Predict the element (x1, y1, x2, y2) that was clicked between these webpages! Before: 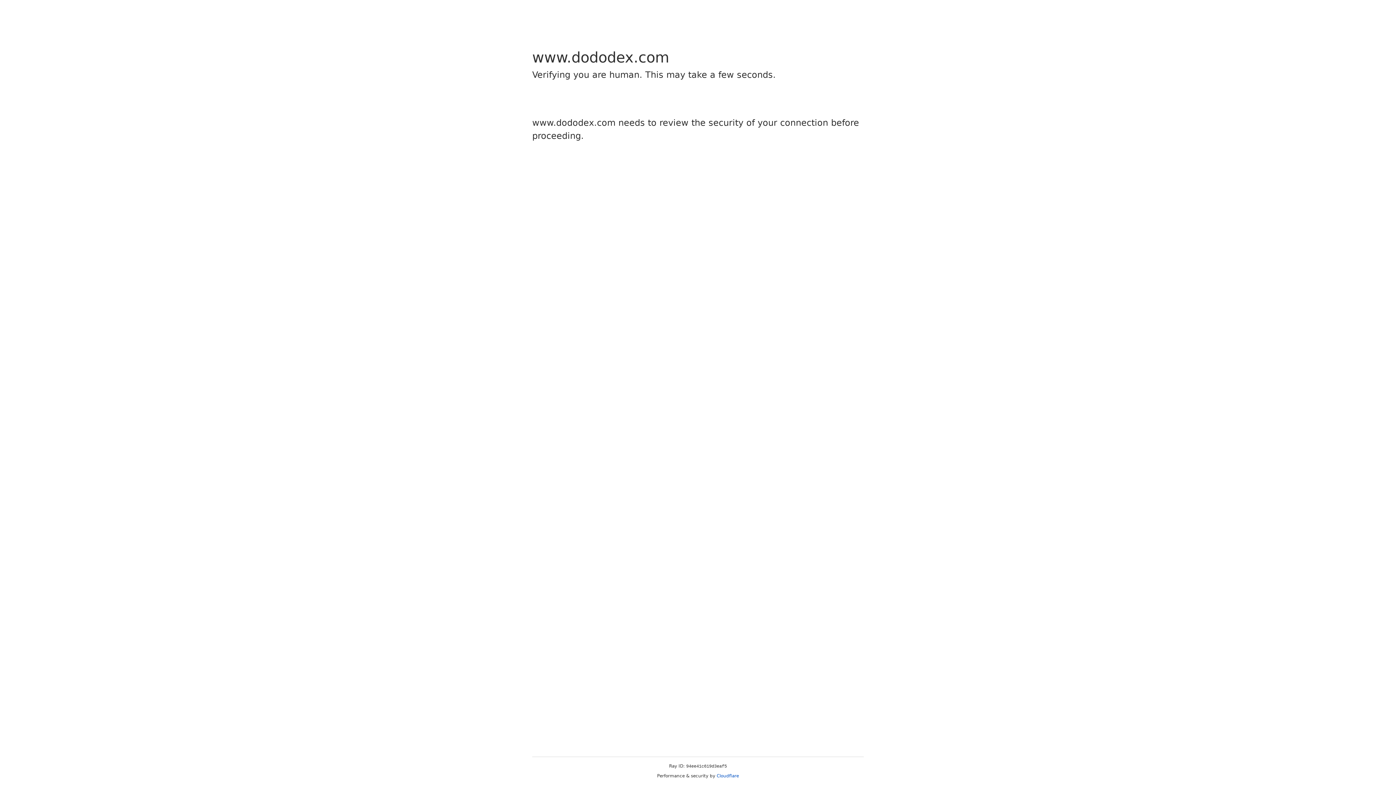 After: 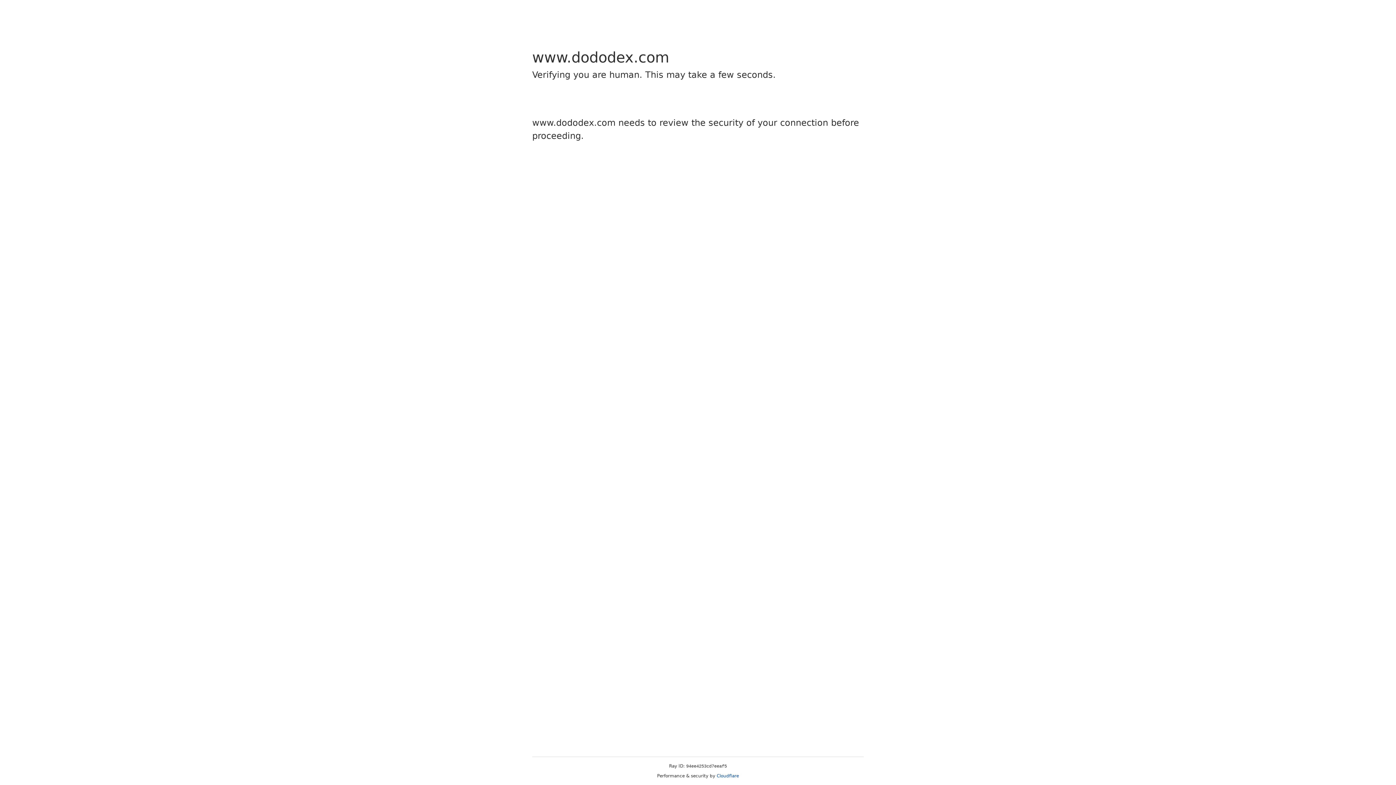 Action: bbox: (716, 773, 739, 778) label: Cloudflare